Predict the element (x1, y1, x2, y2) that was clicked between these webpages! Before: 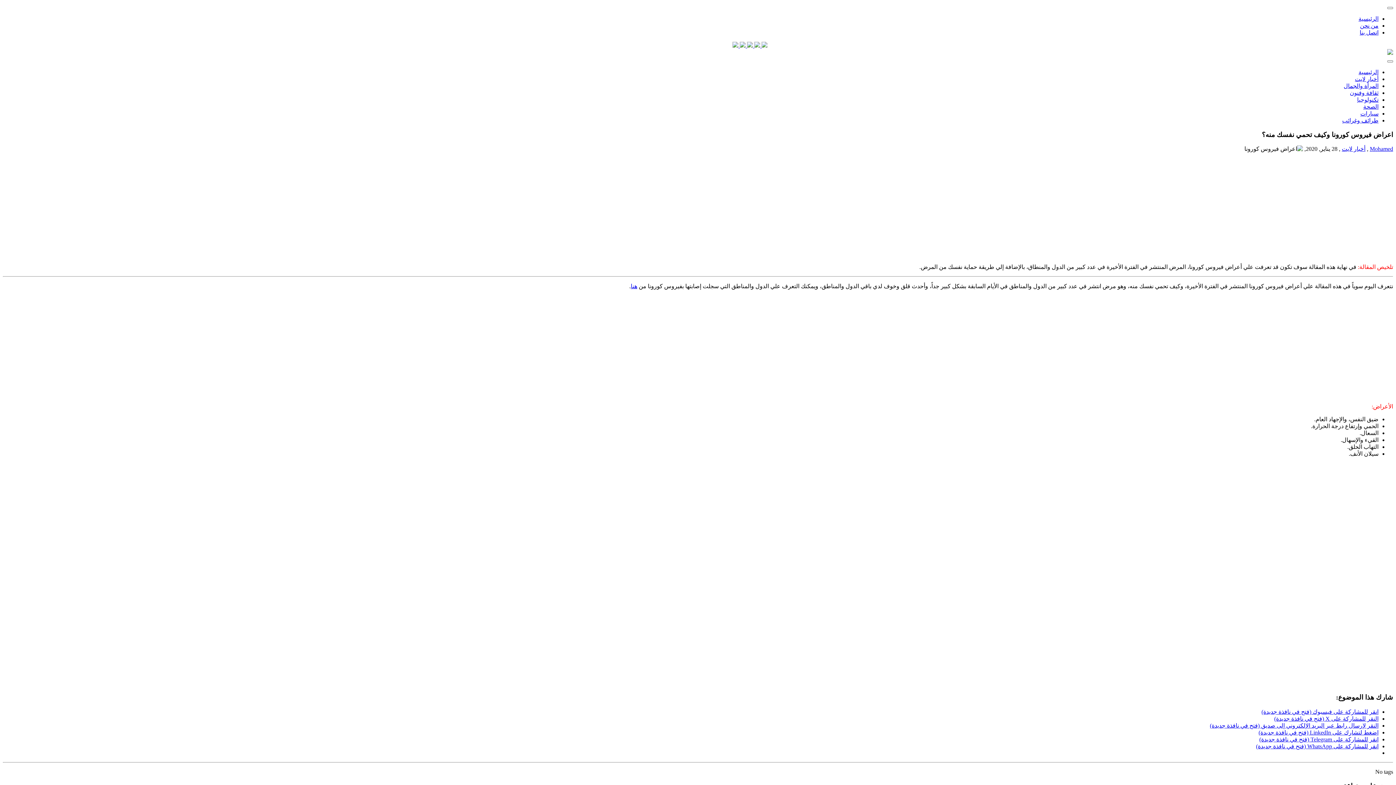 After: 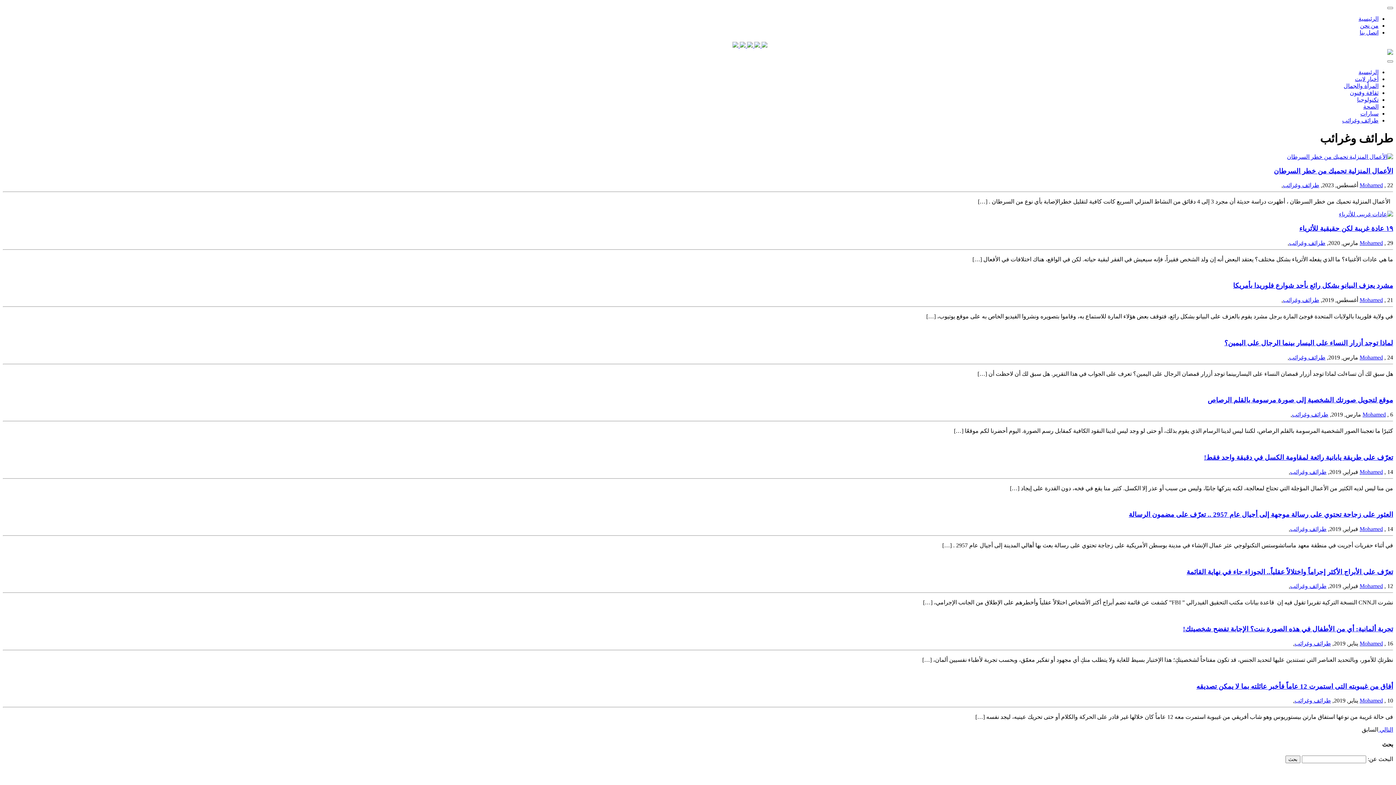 Action: label: طرائف وغرائب bbox: (1342, 117, 1378, 123)